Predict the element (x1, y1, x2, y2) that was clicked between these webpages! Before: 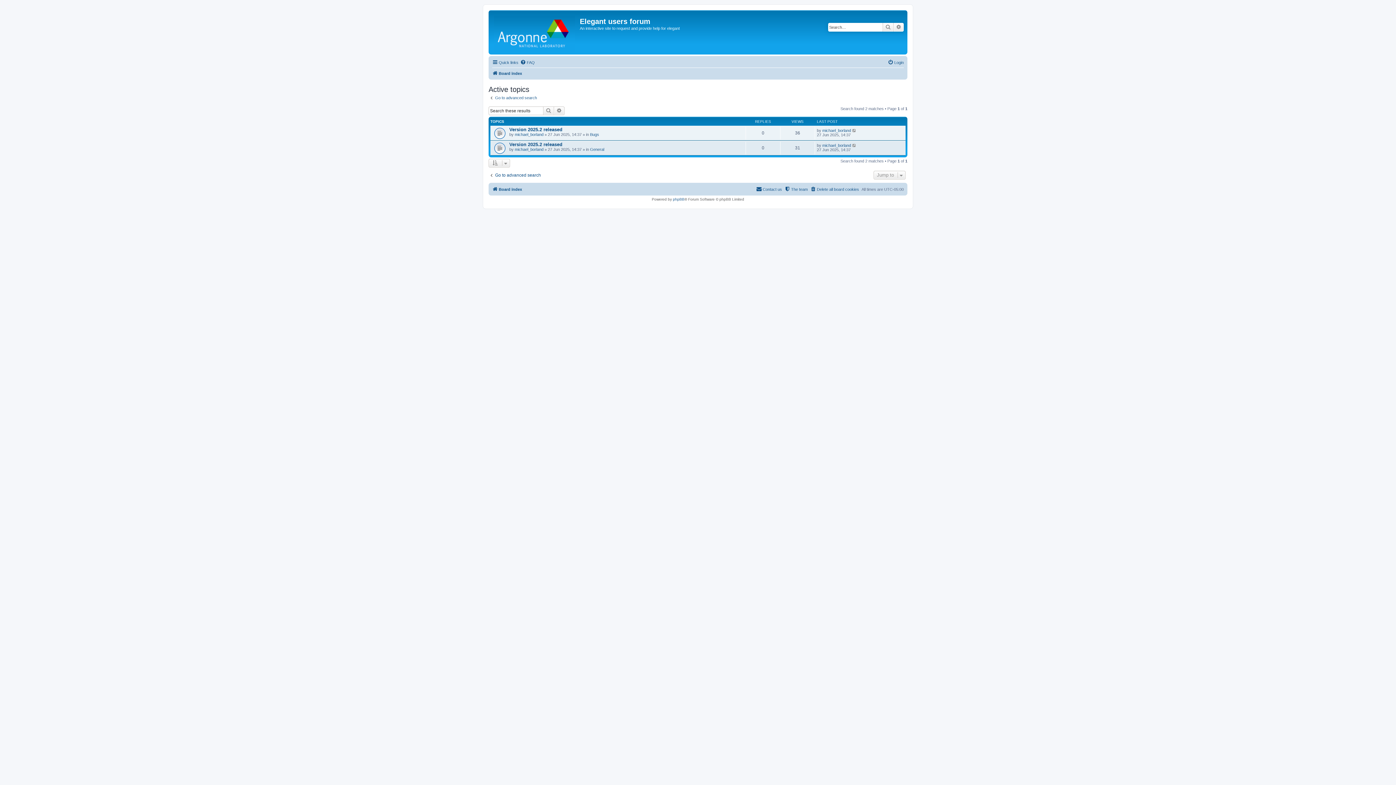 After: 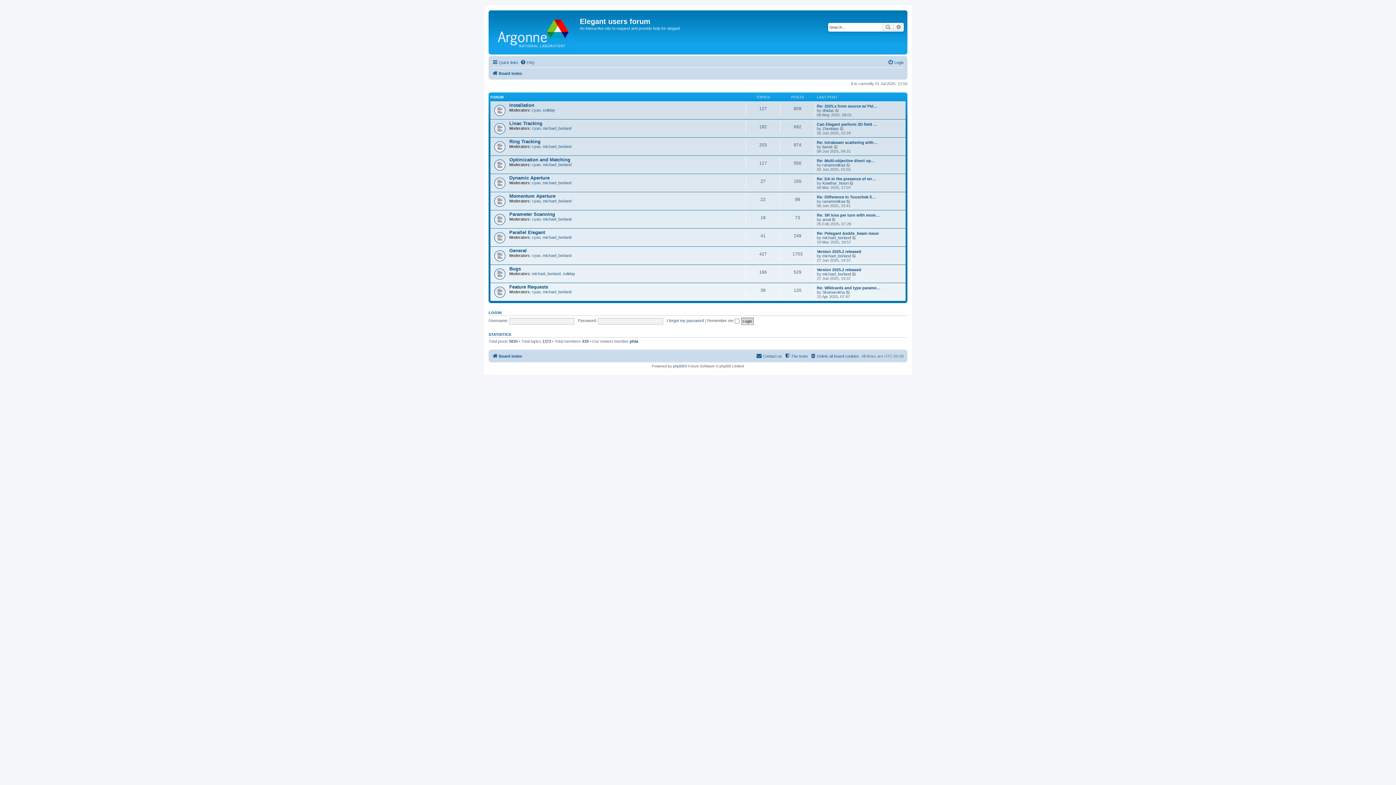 Action: label: Board index bbox: (492, 184, 522, 193)